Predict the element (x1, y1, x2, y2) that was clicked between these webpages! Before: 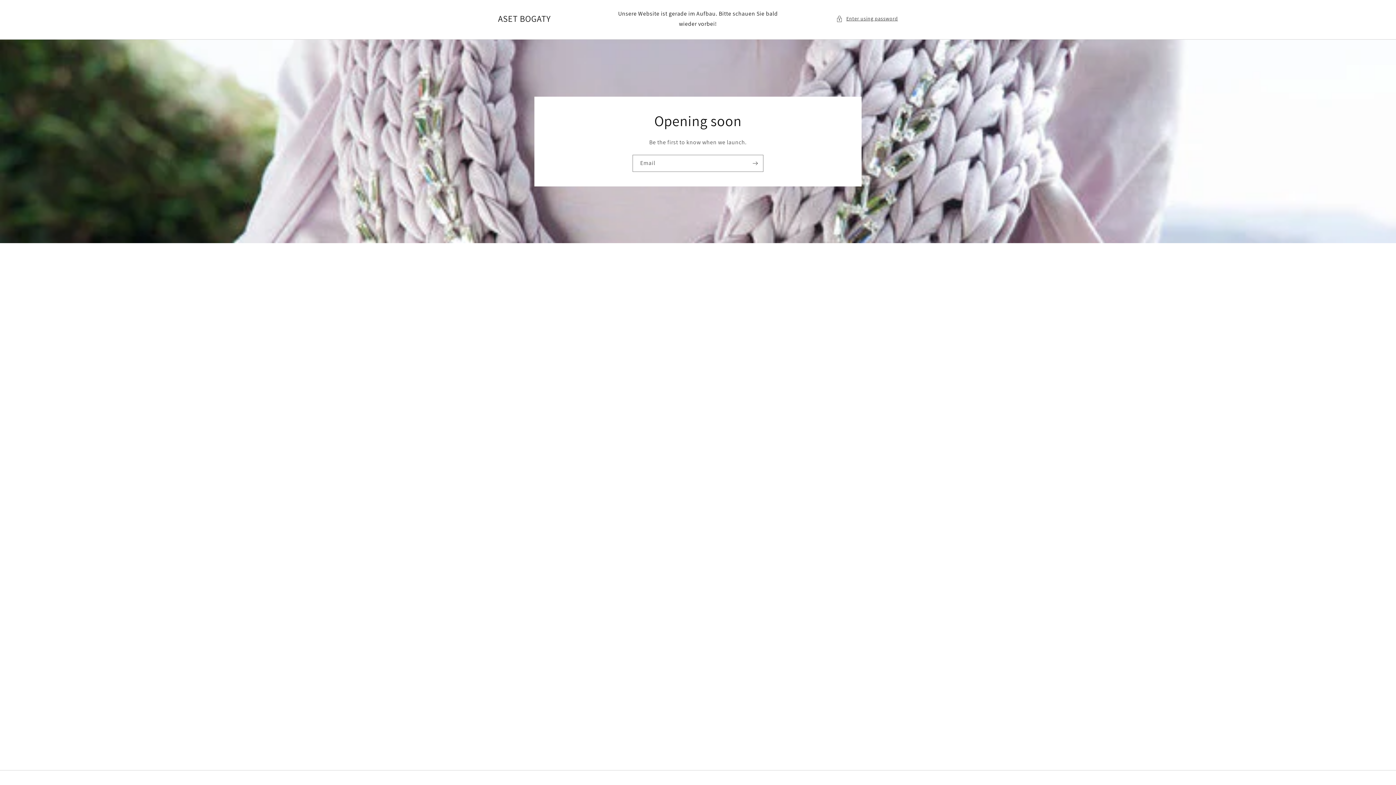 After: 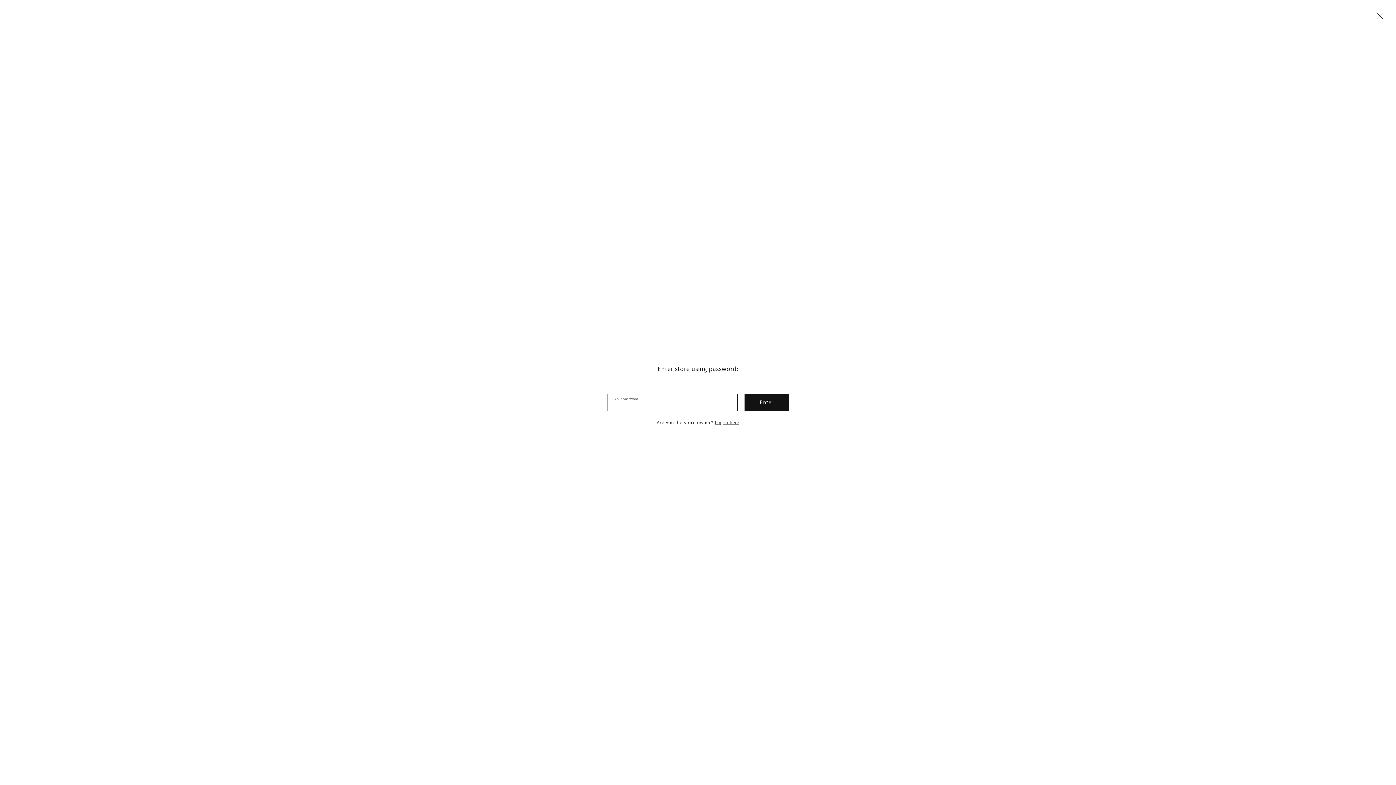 Action: bbox: (836, 14, 898, 23) label: Enter using password